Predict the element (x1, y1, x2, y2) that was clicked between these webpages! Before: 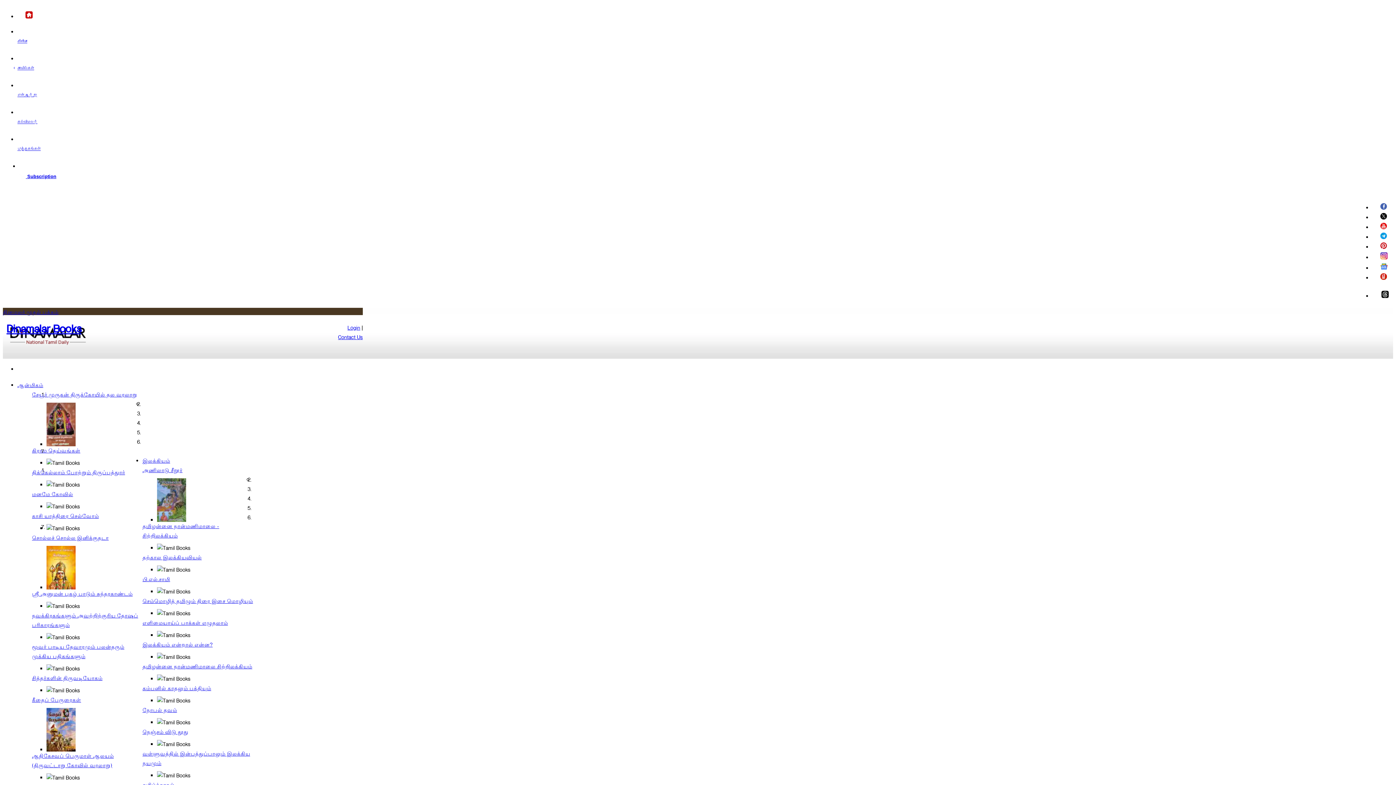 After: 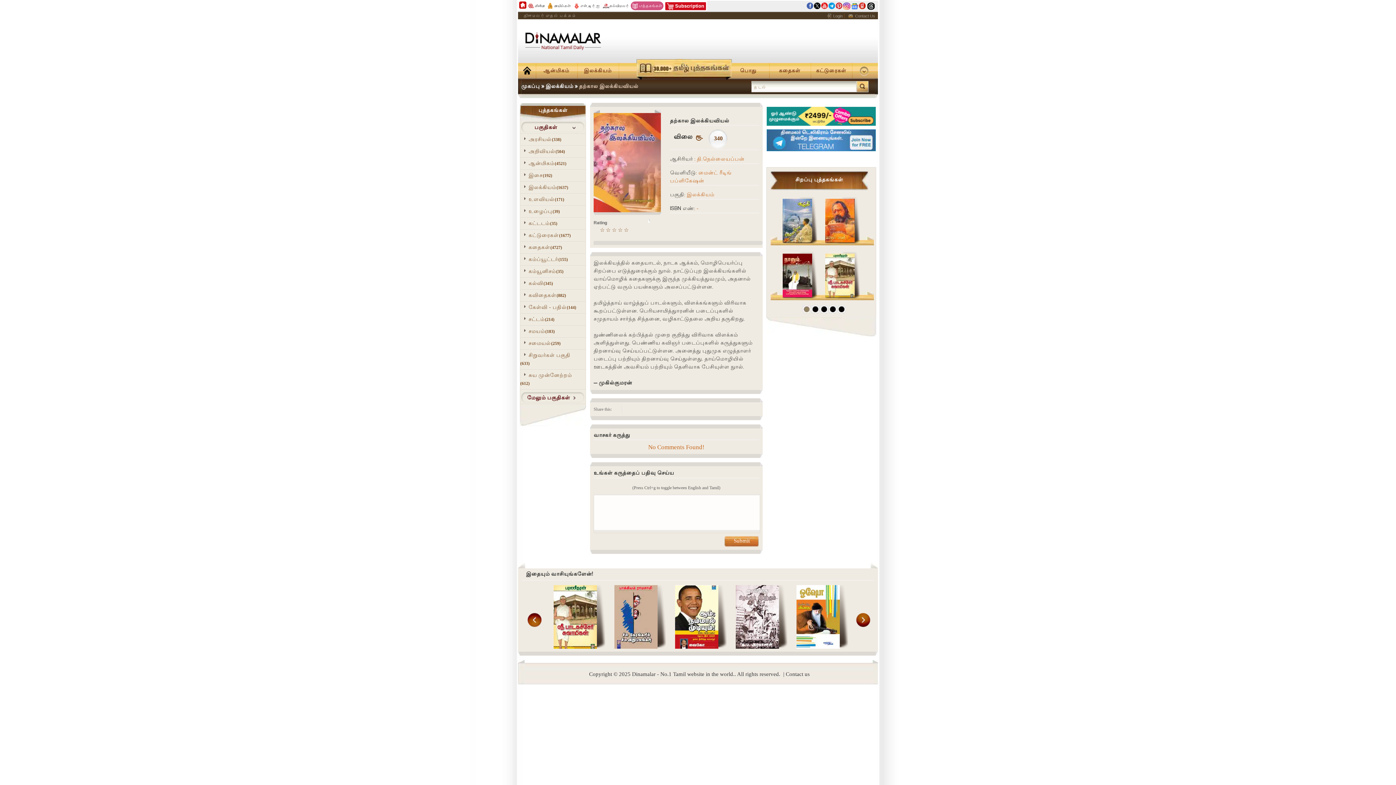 Action: label: தற்கால இலக்கியவியல் bbox: (142, 554, 201, 561)